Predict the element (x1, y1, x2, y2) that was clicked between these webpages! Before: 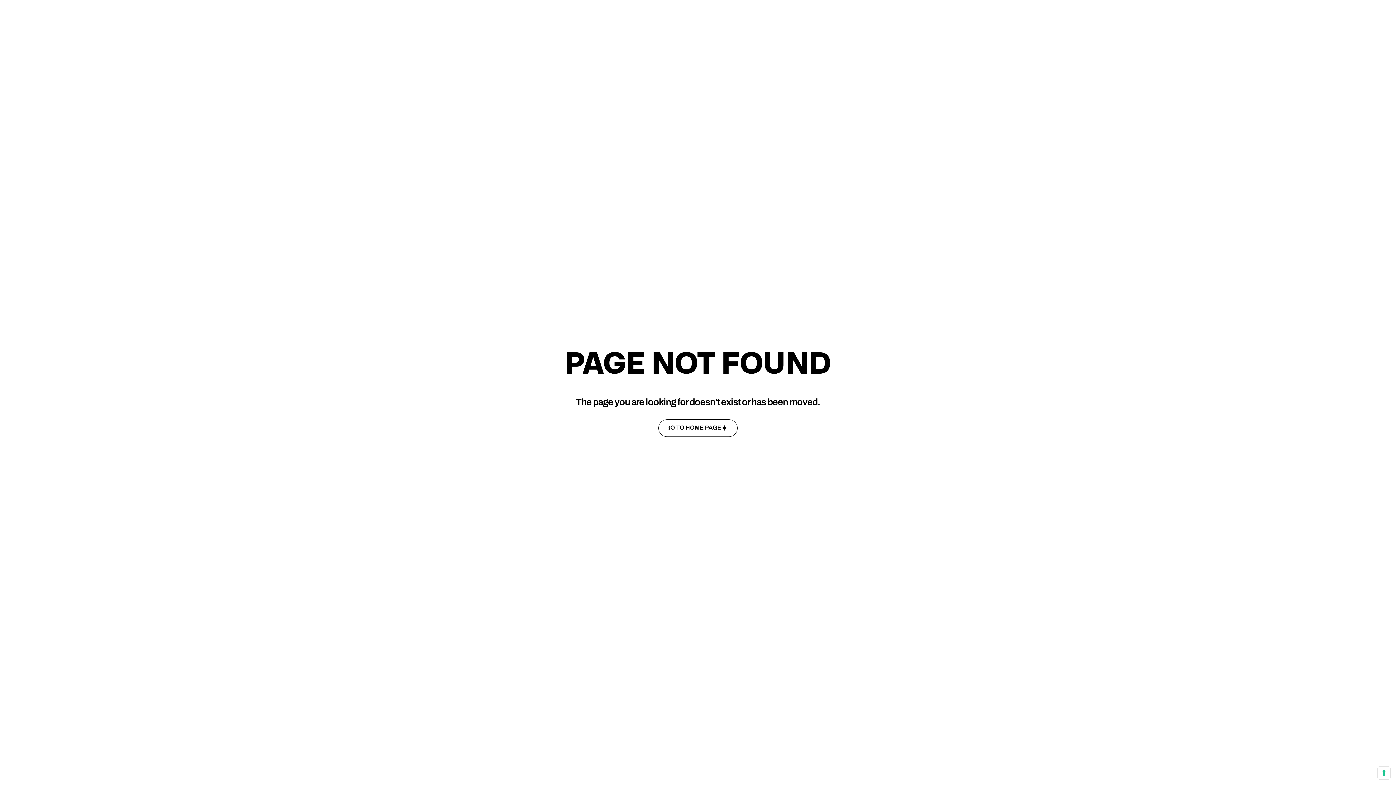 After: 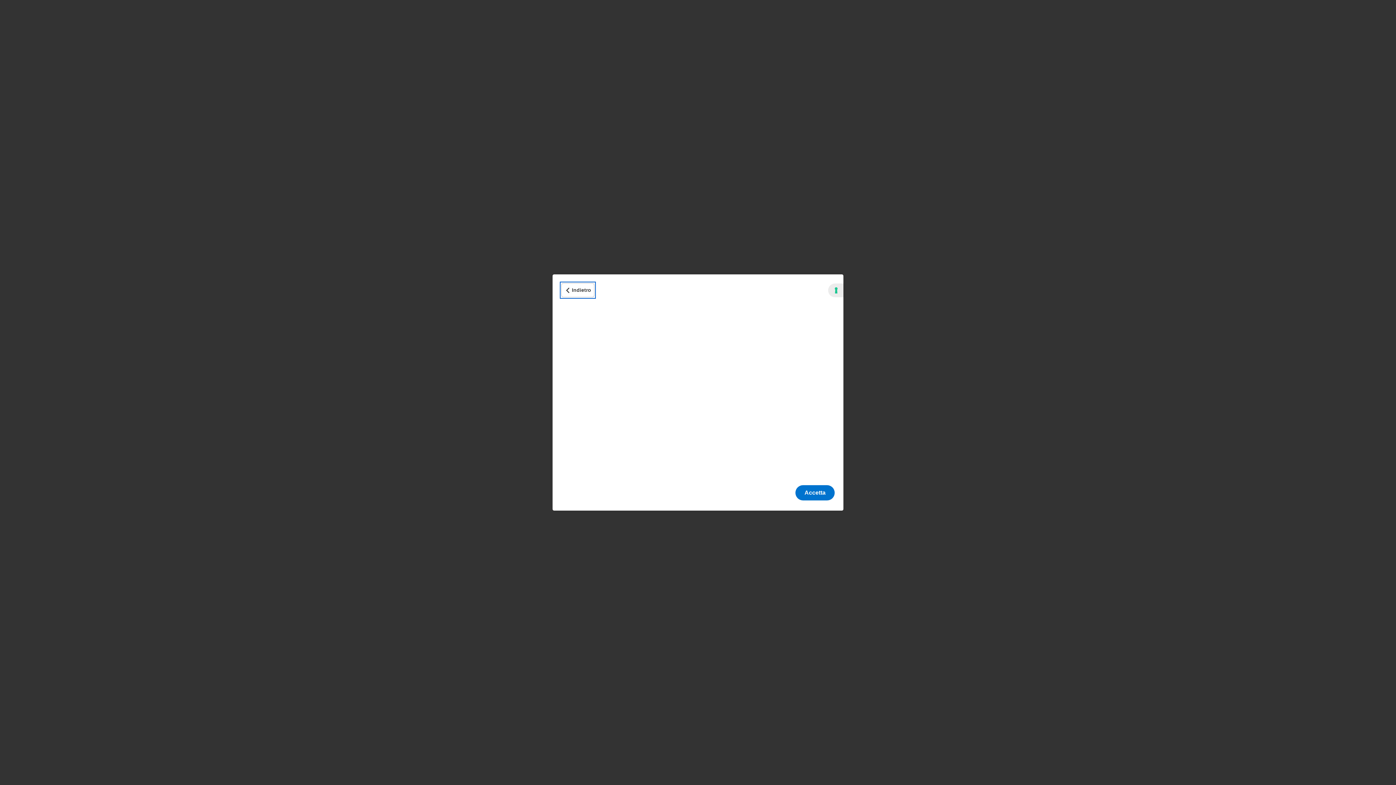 Action: label: Le tue preferenze relative al consenso per le tecnologie di tracciamento bbox: (1378, 767, 1390, 779)